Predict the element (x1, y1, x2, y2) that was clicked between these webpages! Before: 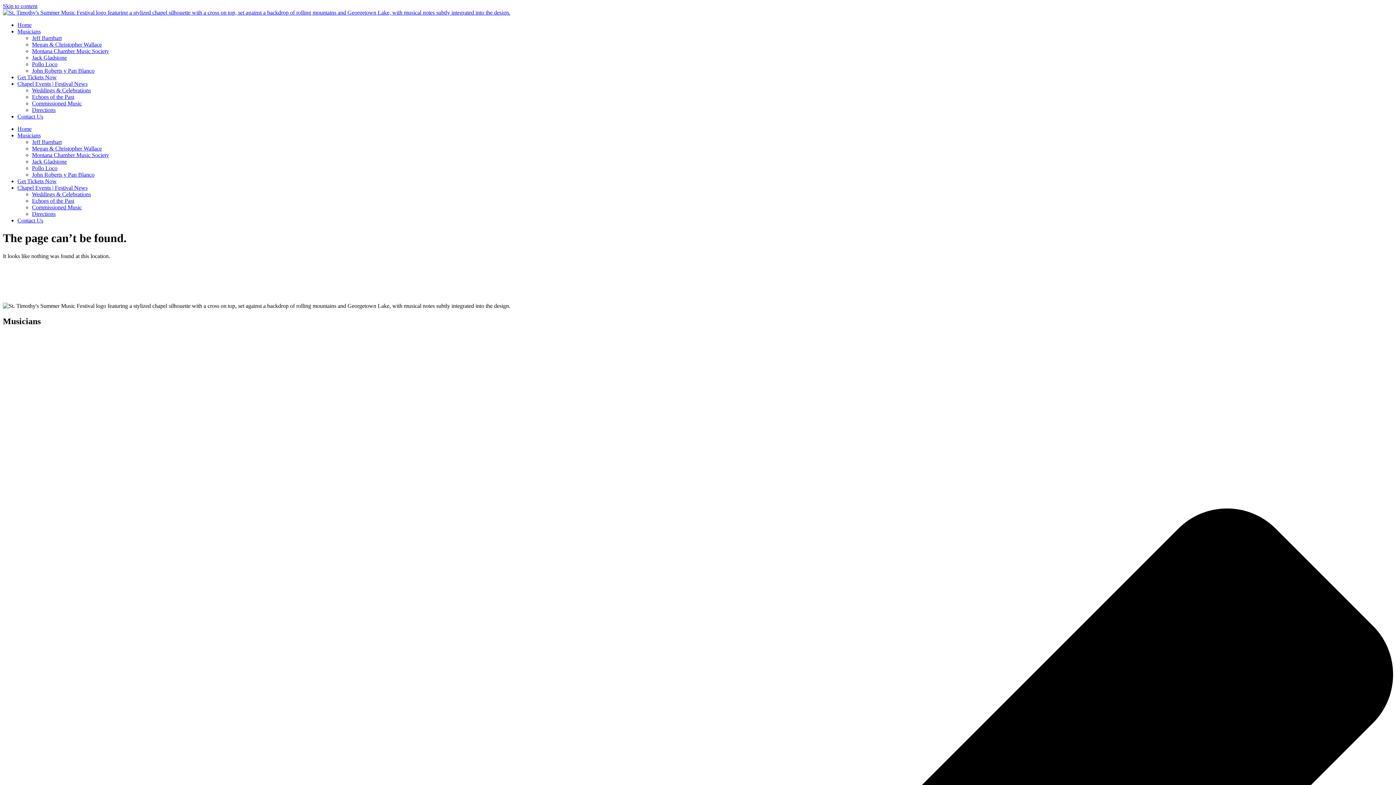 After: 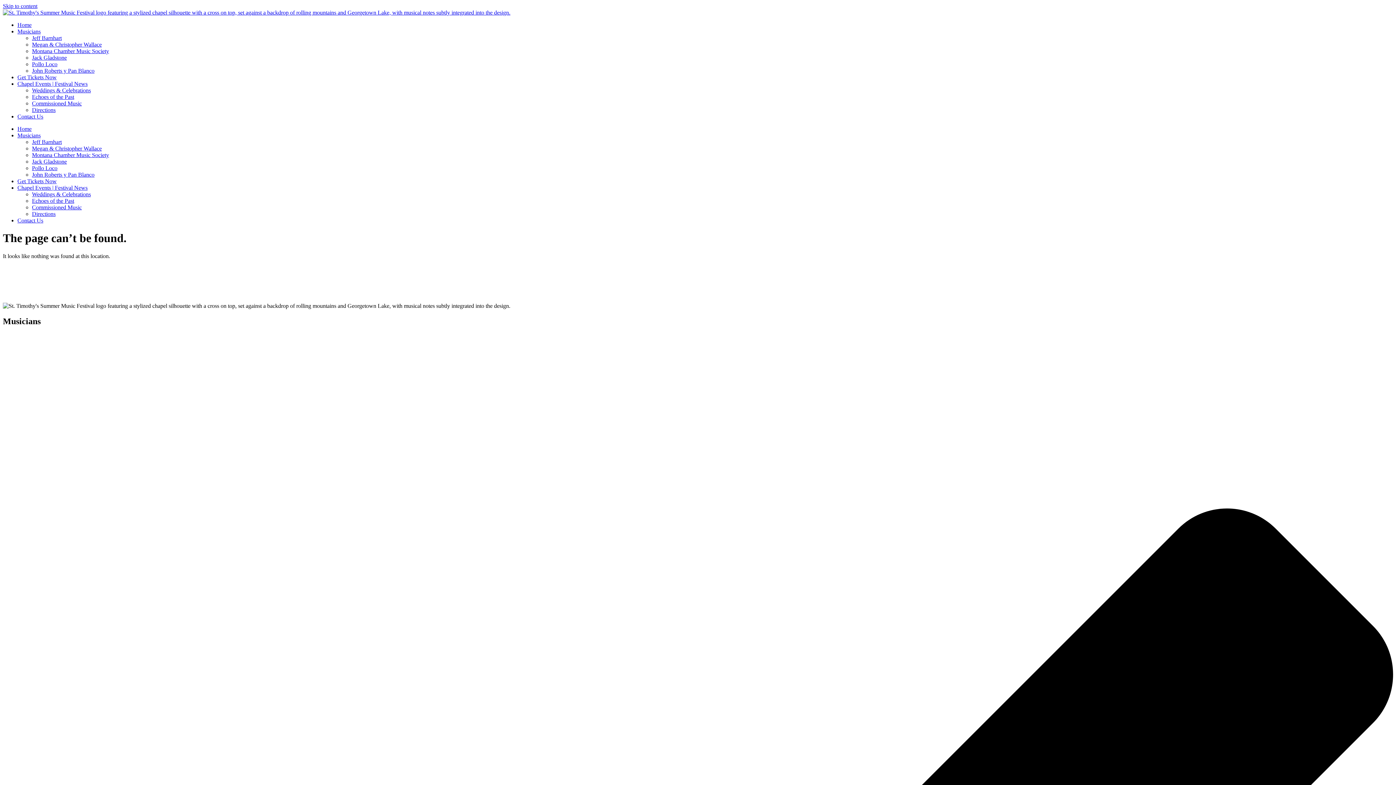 Action: bbox: (17, 28, 40, 34) label: Musicians